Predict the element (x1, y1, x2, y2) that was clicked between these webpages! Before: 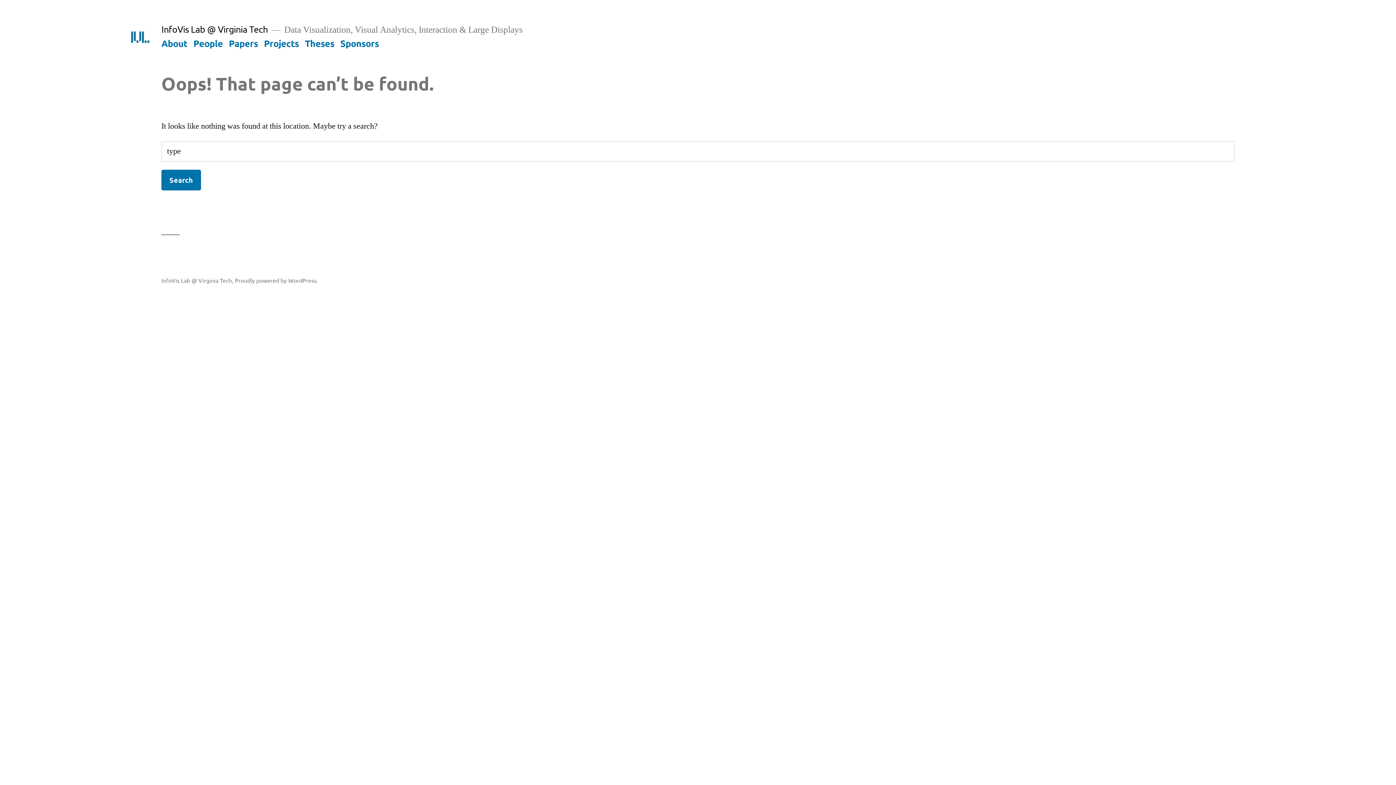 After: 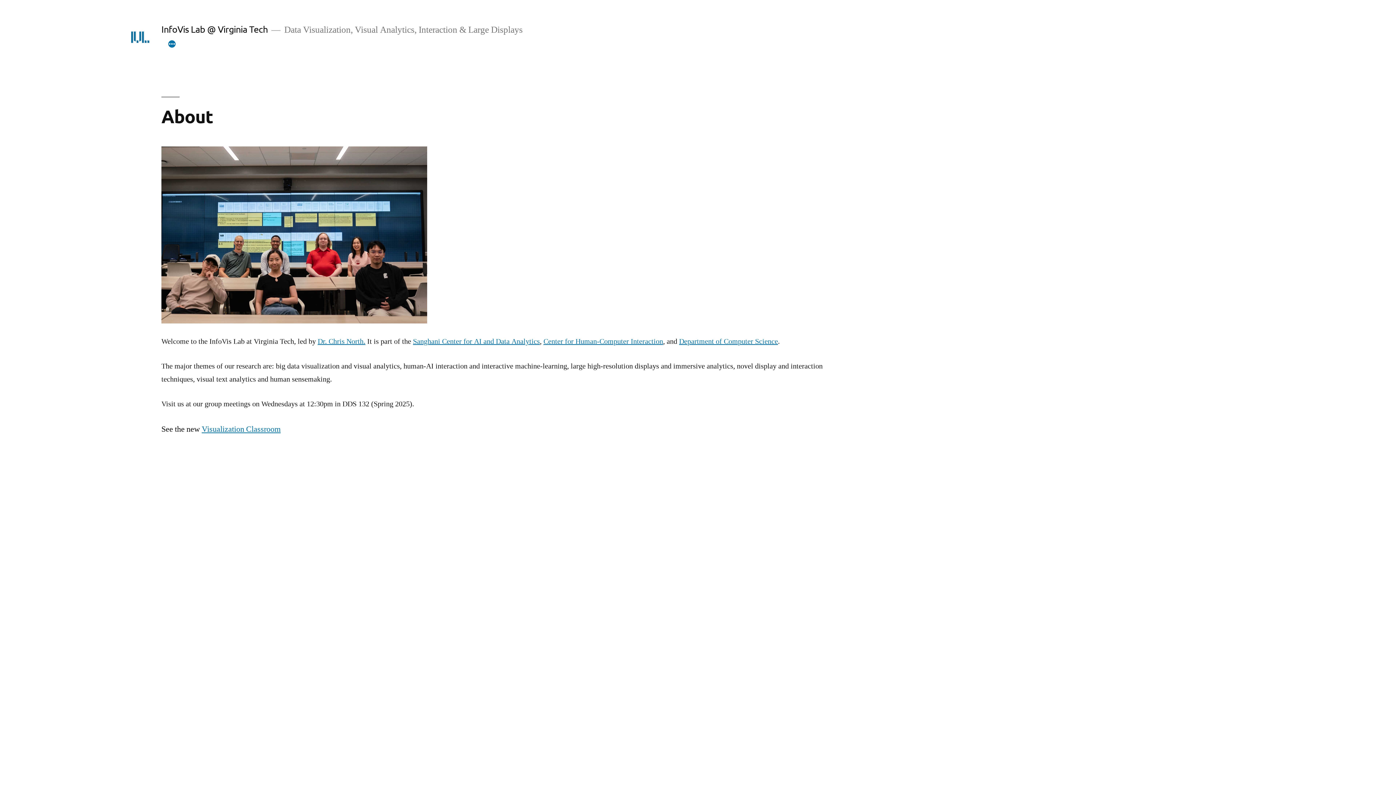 Action: bbox: (161, 276, 232, 283) label: InfoVis Lab @ Virginia Tech